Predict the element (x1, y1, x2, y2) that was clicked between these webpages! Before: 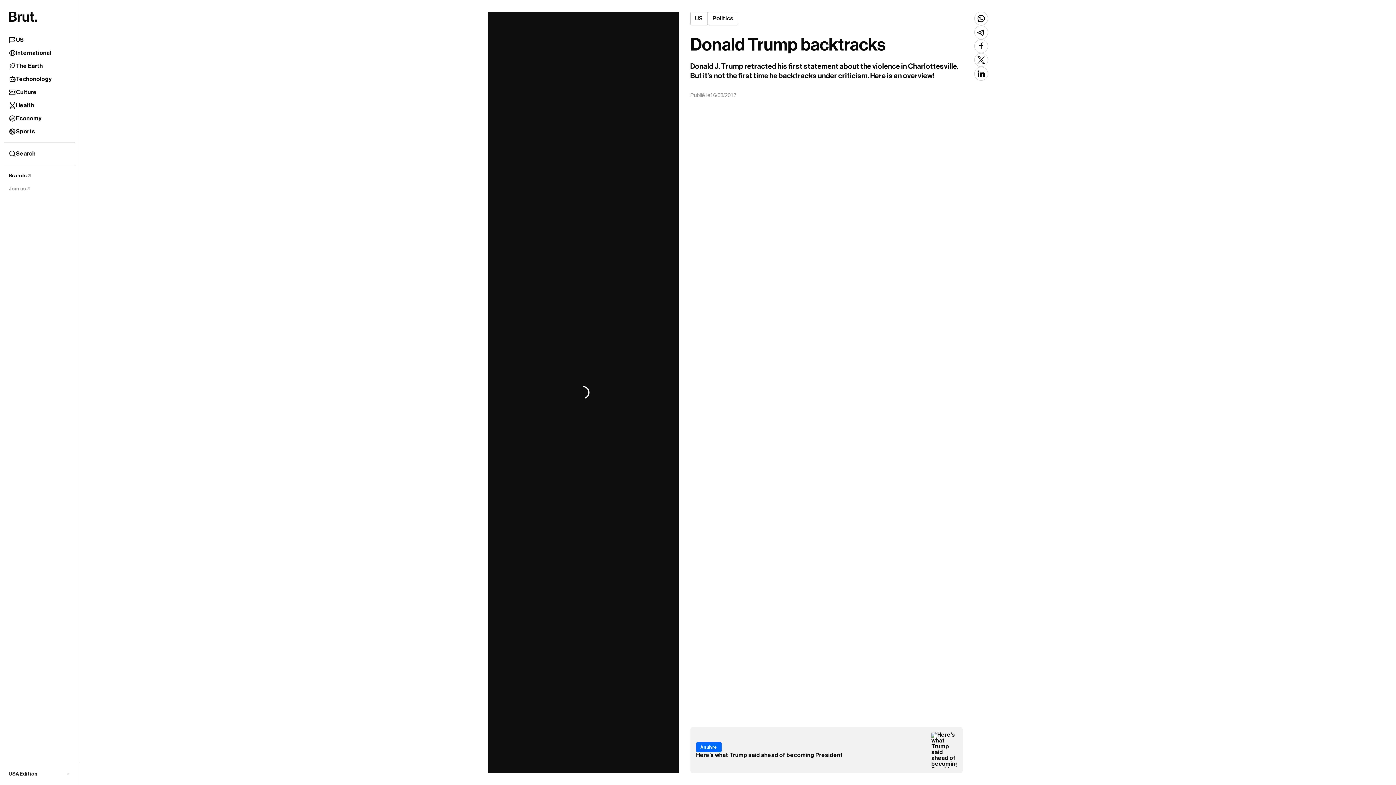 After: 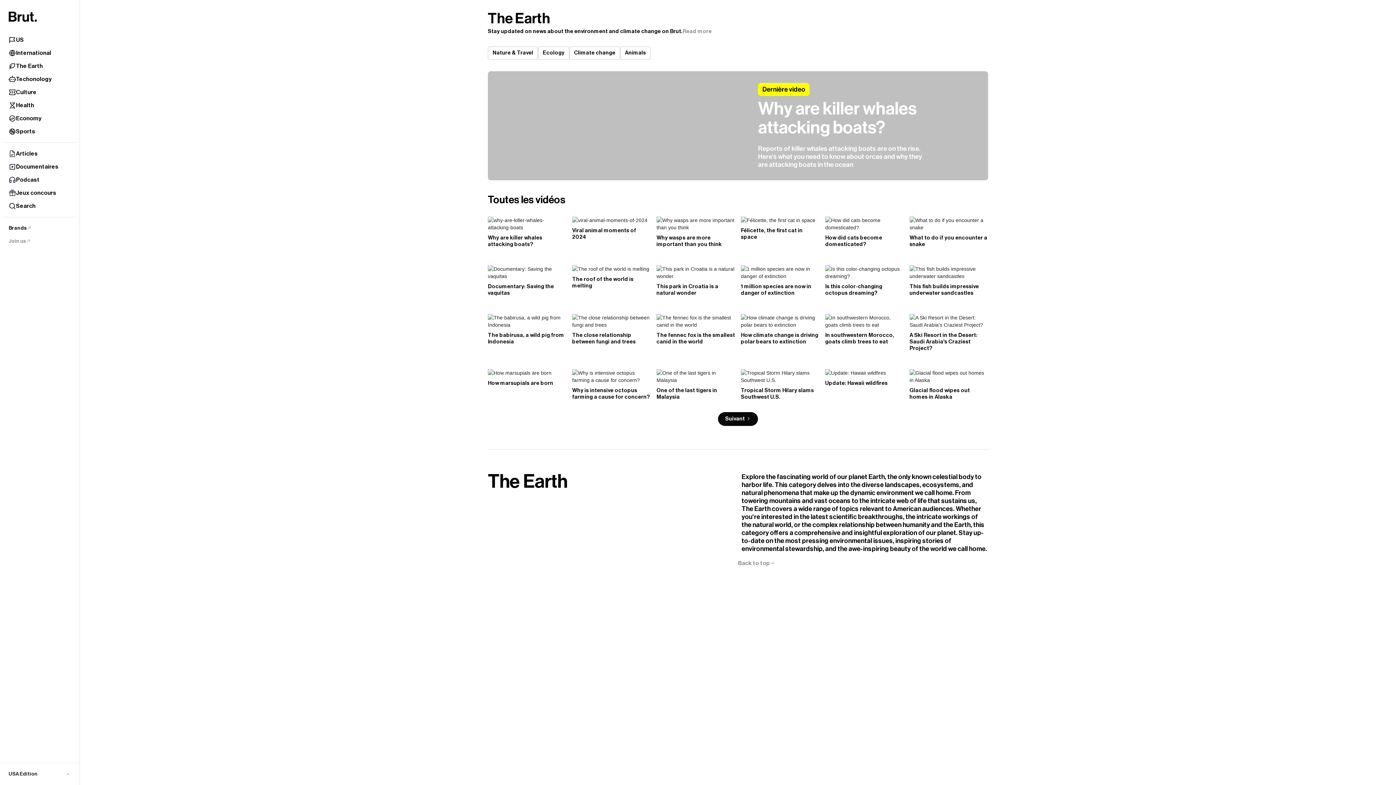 Action: bbox: (4, 59, 75, 72) label: The Earth